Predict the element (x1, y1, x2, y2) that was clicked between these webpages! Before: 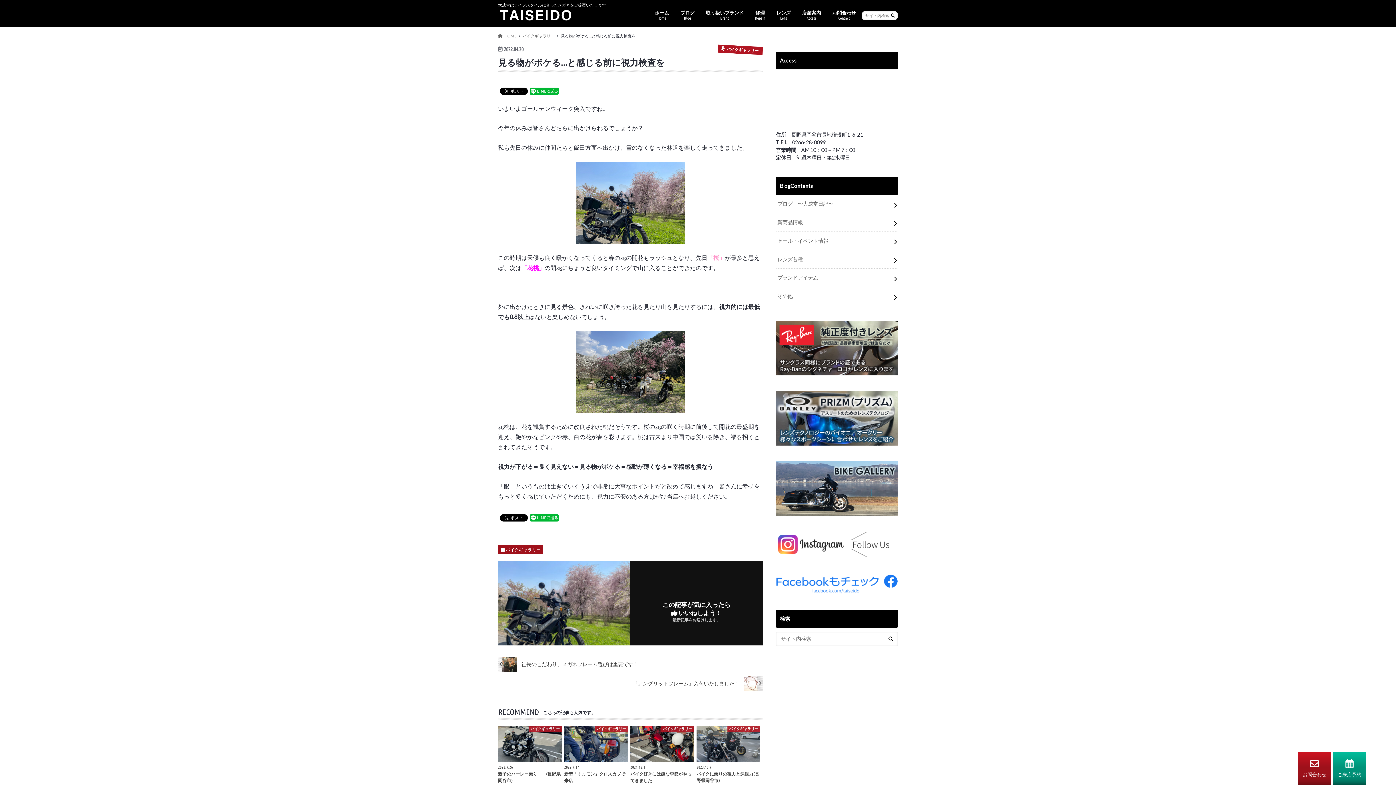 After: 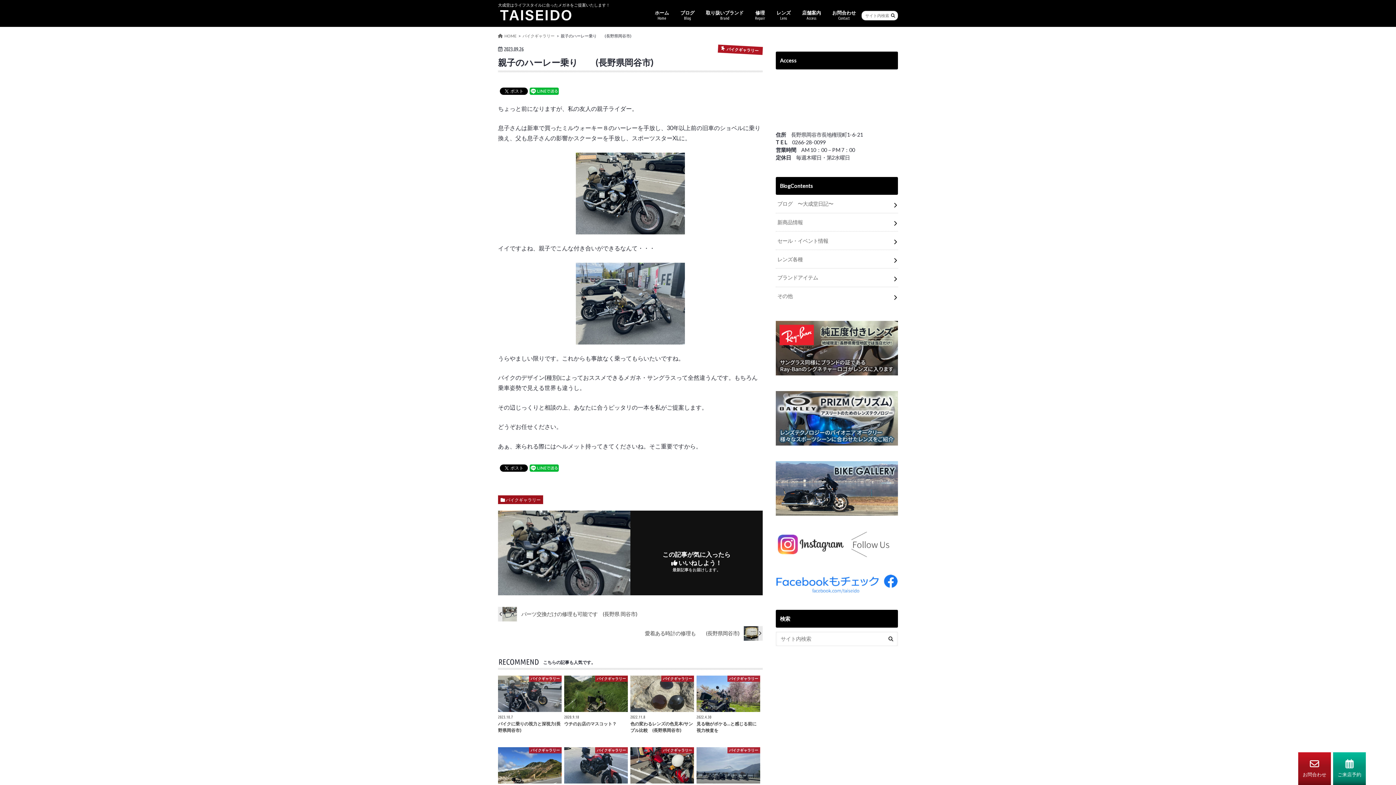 Action: label: バイクギャラリー
2023.9.26
親子のハーレー乗り　　(長野県岡谷市) bbox: (498, 726, 561, 784)